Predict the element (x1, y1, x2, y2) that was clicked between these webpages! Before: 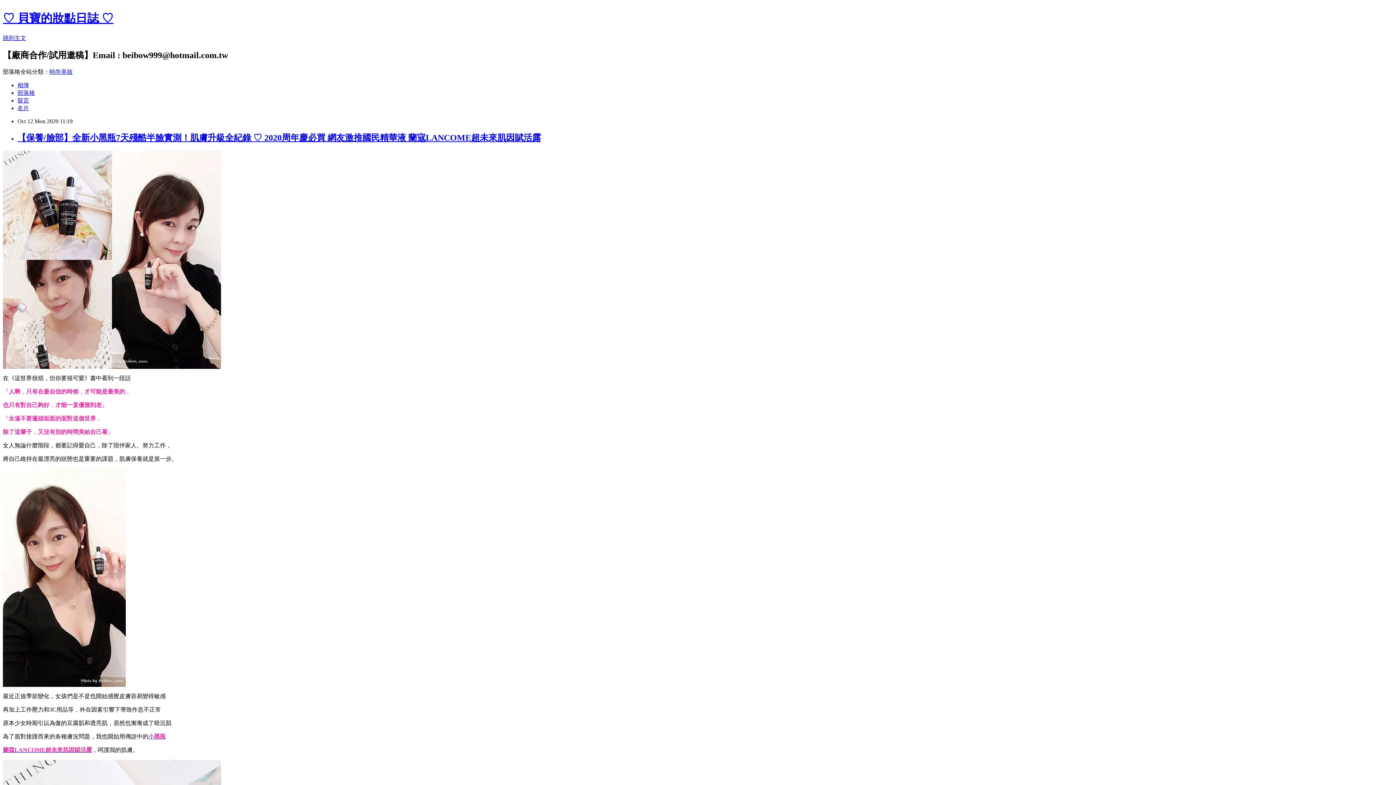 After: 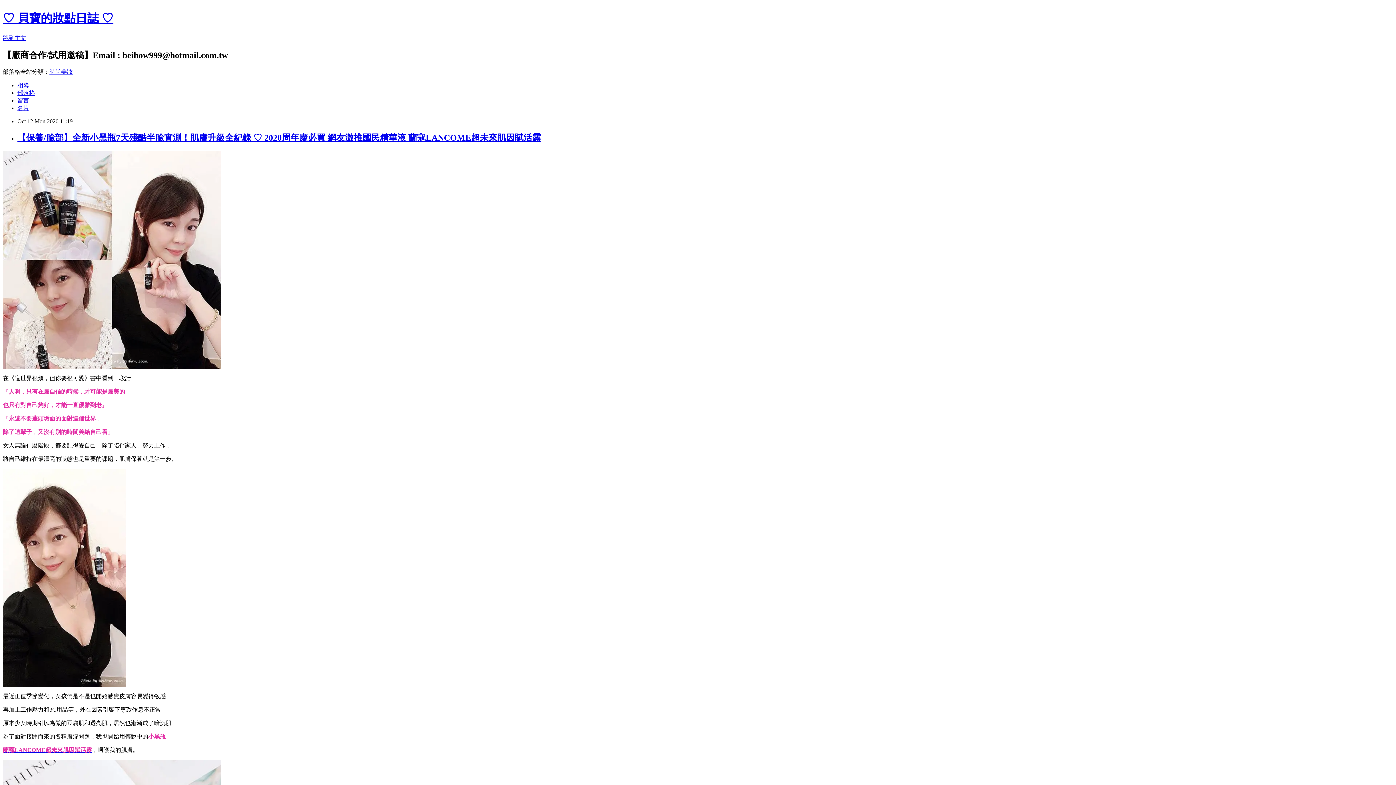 Action: label: 【保養/臉部】全新小黑瓶7天殘酷半臉實測！肌膚升級全紀錄 ♡ 2020周年慶必買 網友激推國民精華液 蘭寇LANCOME超未來肌因賦活露 bbox: (17, 132, 541, 142)